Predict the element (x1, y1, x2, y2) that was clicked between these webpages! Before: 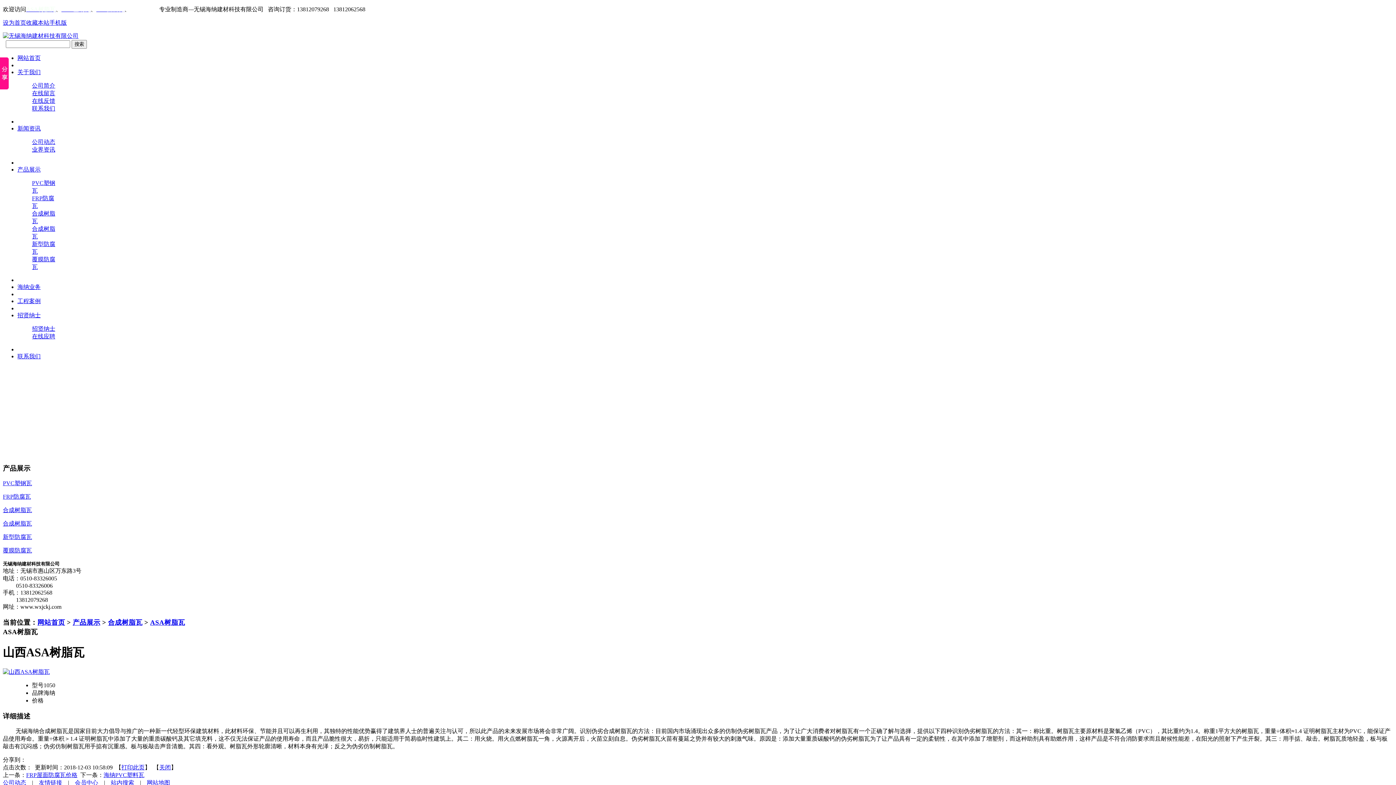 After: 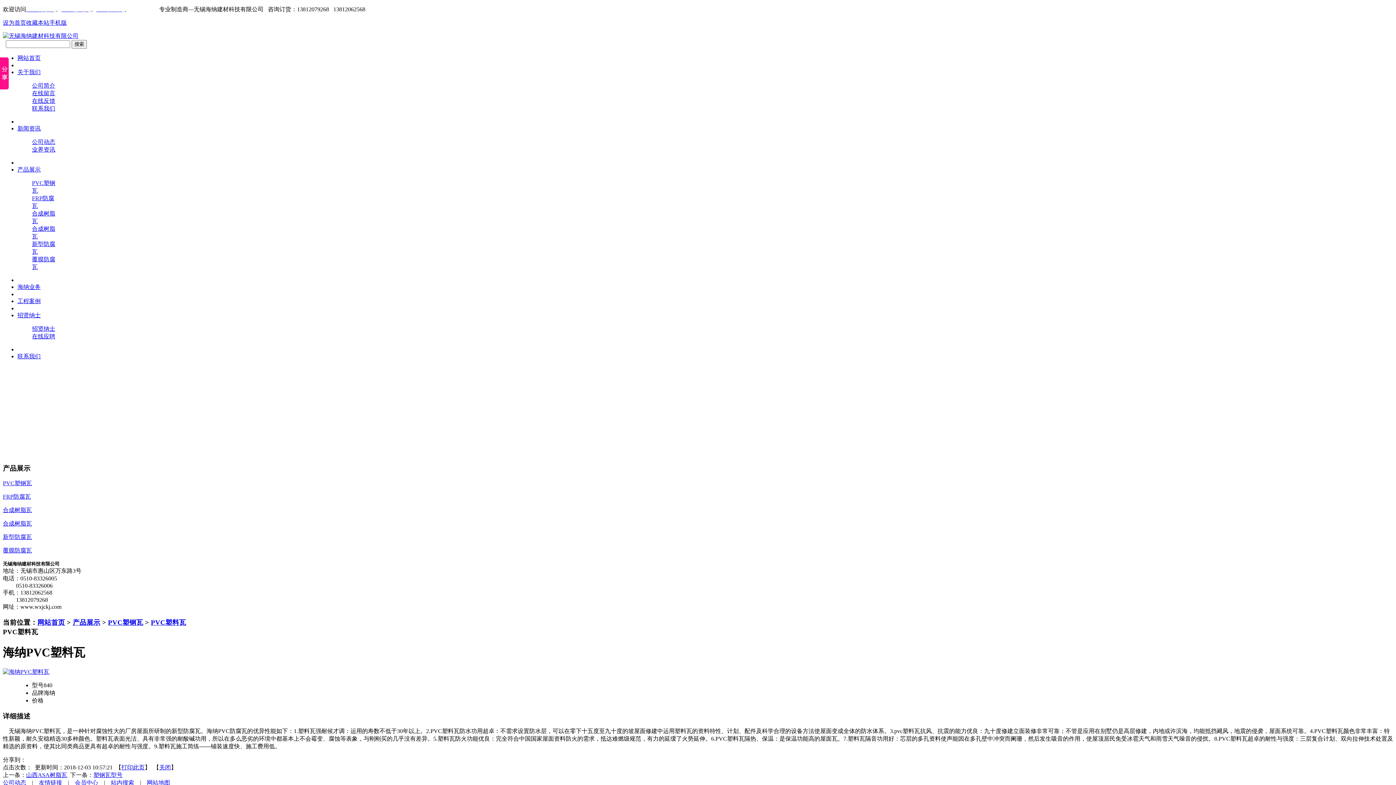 Action: bbox: (103, 772, 144, 778) label: 海纳PVC塑料瓦